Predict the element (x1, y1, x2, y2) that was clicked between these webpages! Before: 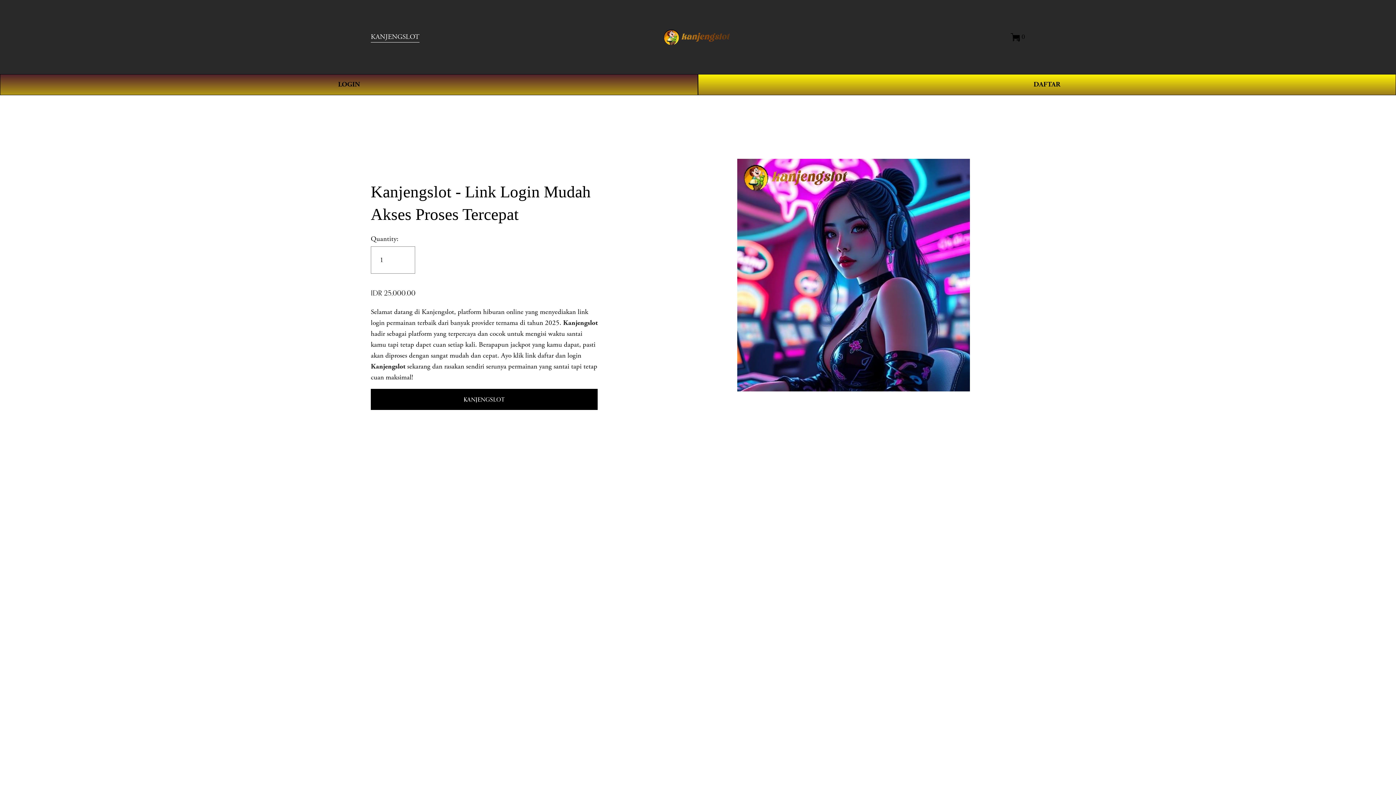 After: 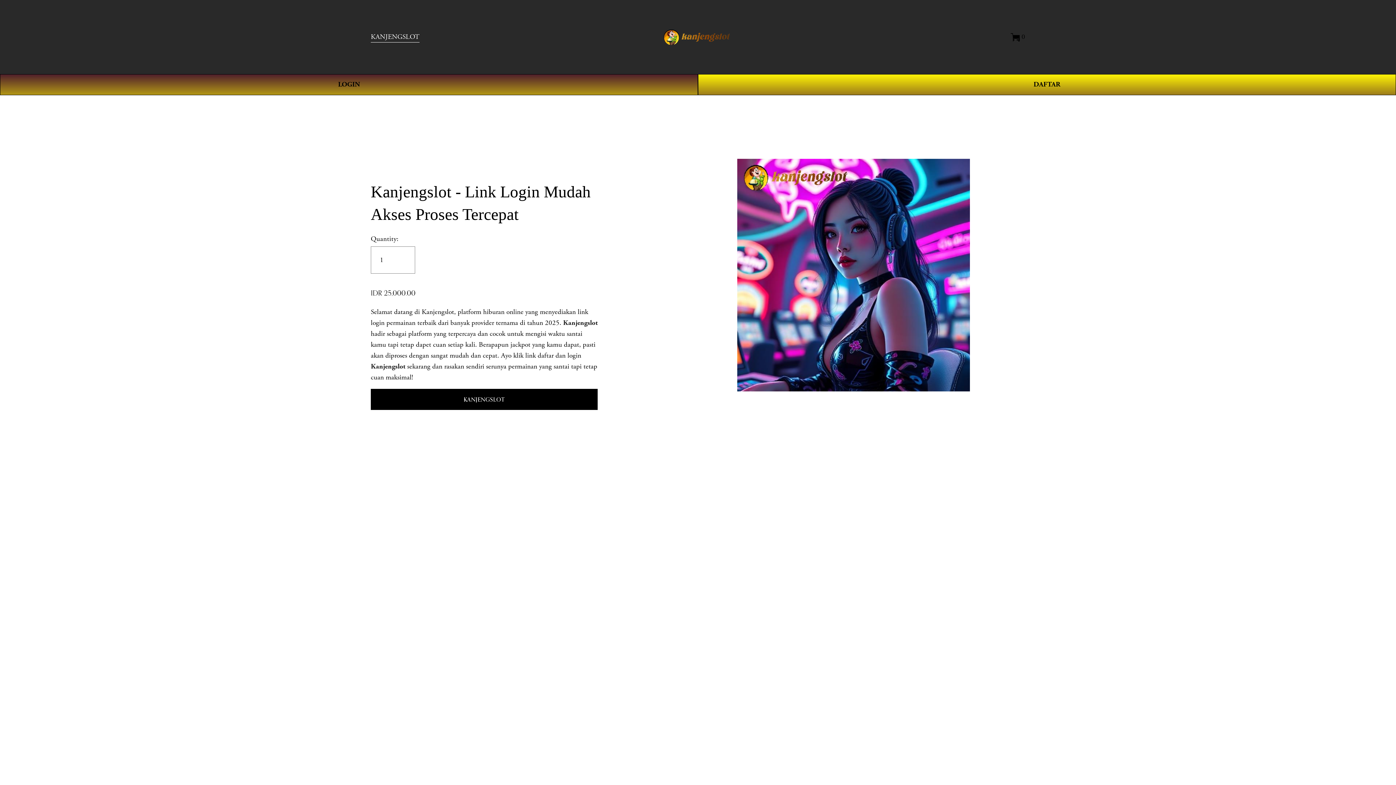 Action: label: KANJENGSLOT bbox: (370, 30, 419, 43)